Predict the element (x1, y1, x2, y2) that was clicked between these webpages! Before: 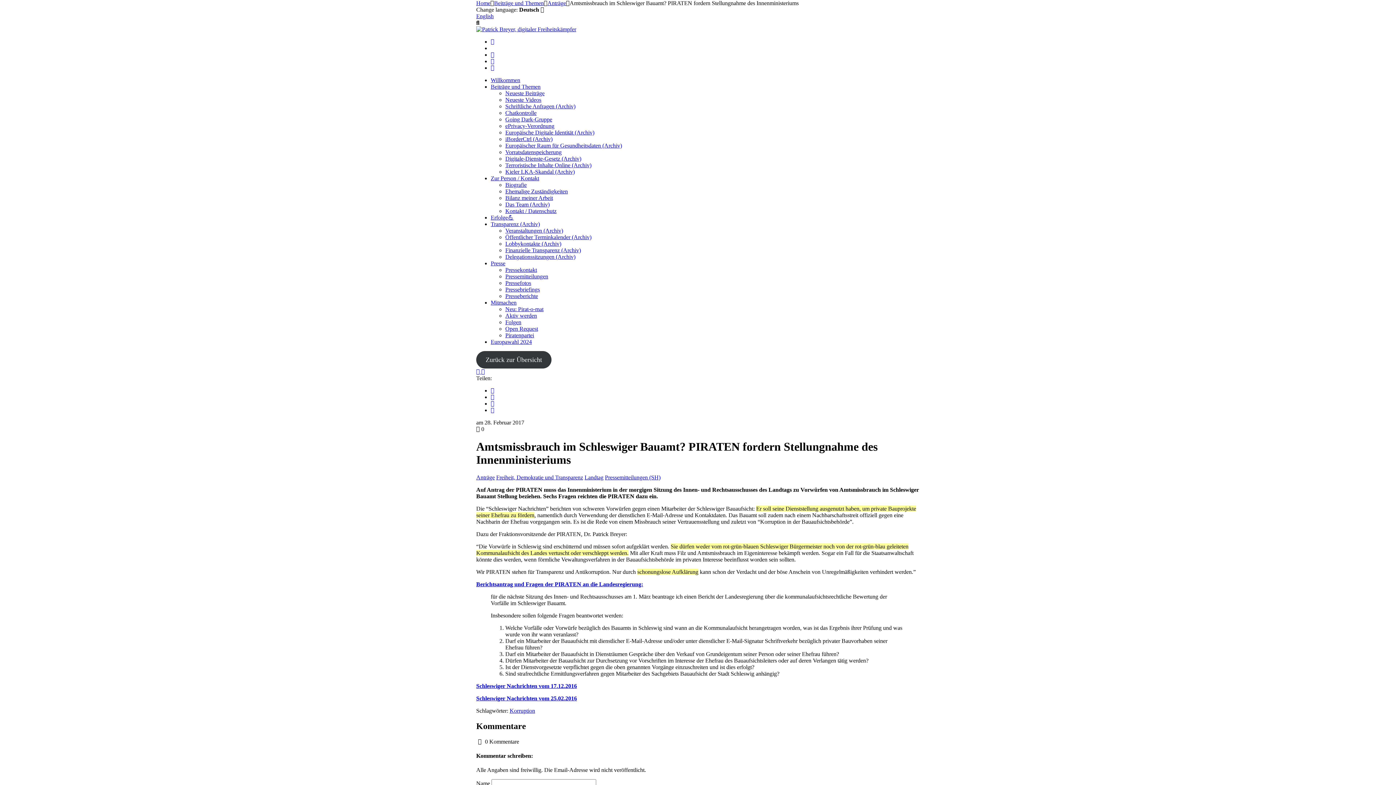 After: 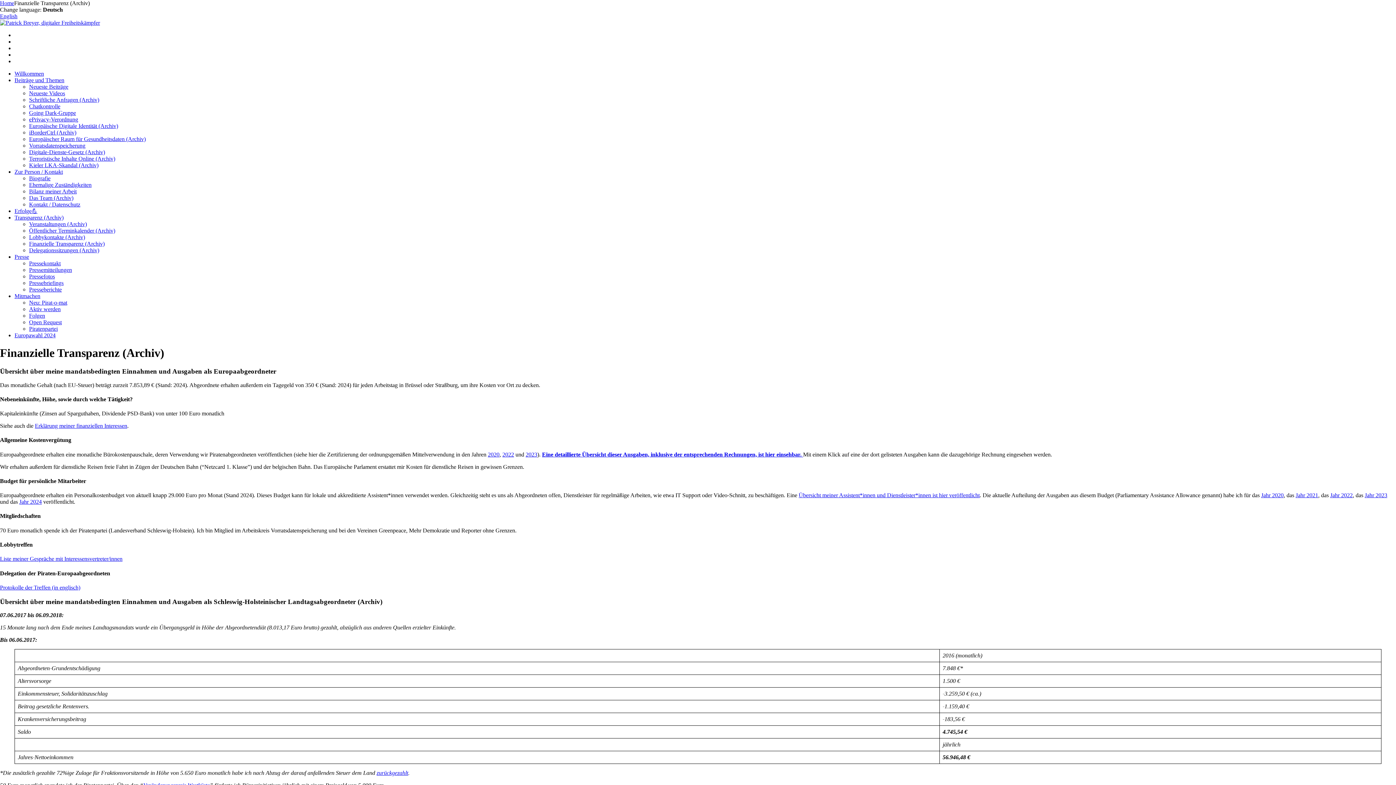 Action: bbox: (505, 247, 581, 253) label: Finanzielle Transparenz (Archiv)